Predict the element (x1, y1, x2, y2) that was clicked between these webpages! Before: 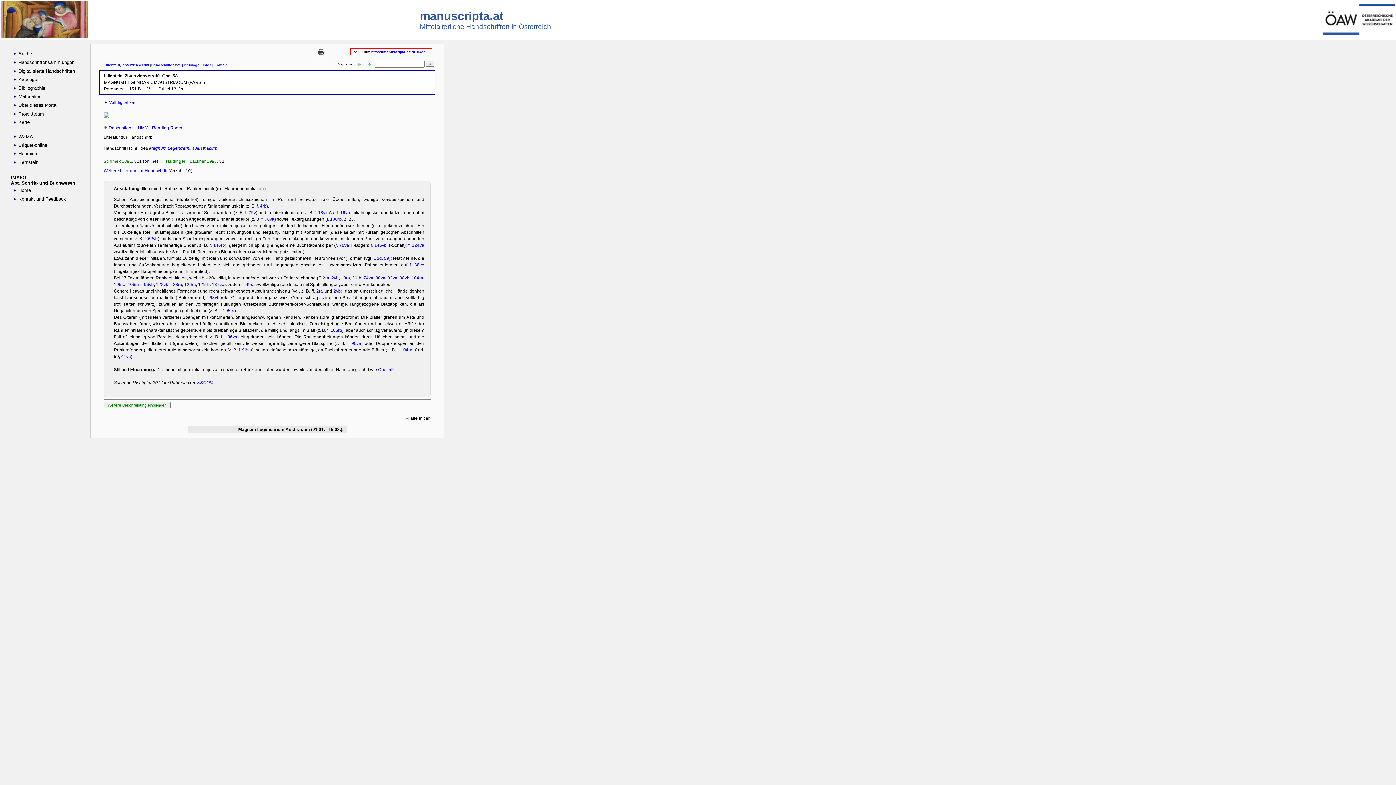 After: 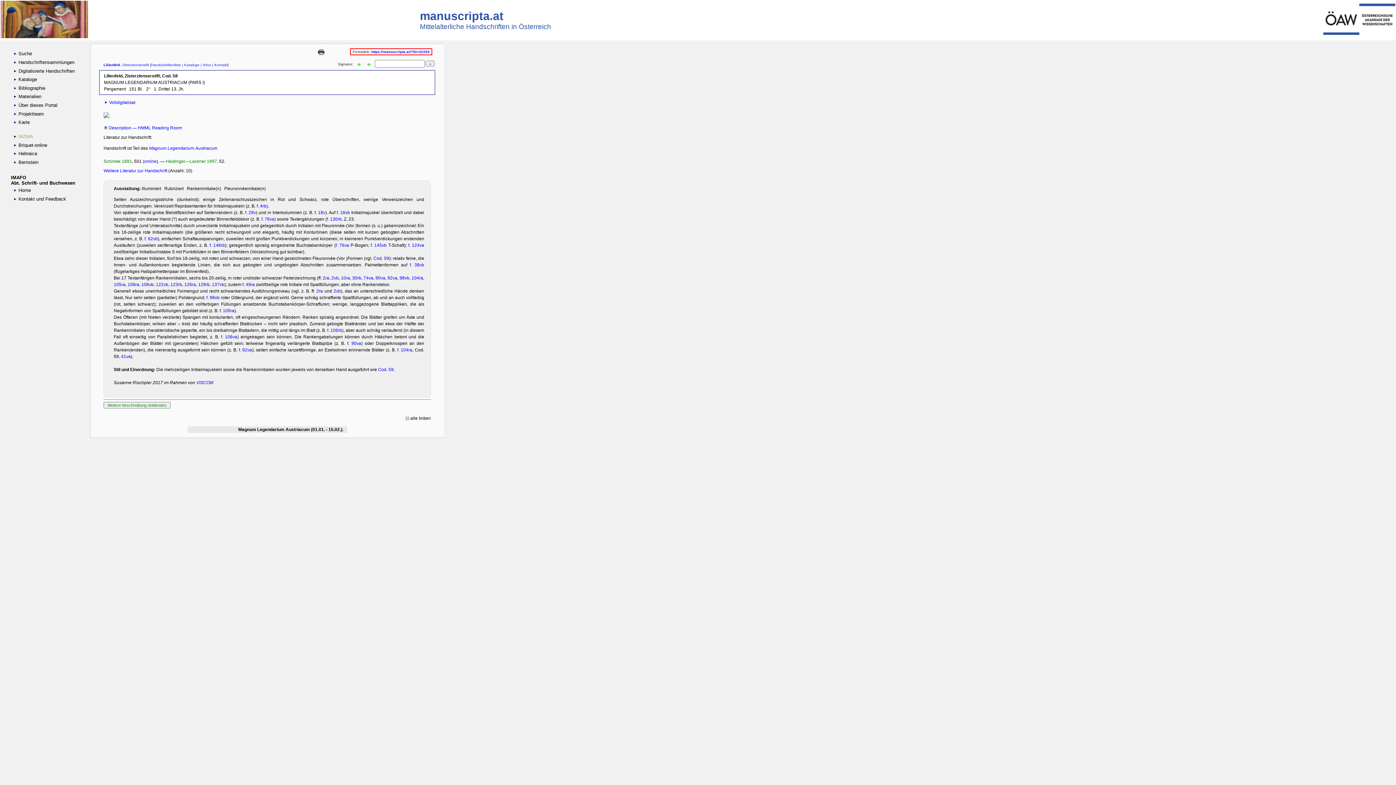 Action: label:  WZMA bbox: (11, 132, 81, 140)